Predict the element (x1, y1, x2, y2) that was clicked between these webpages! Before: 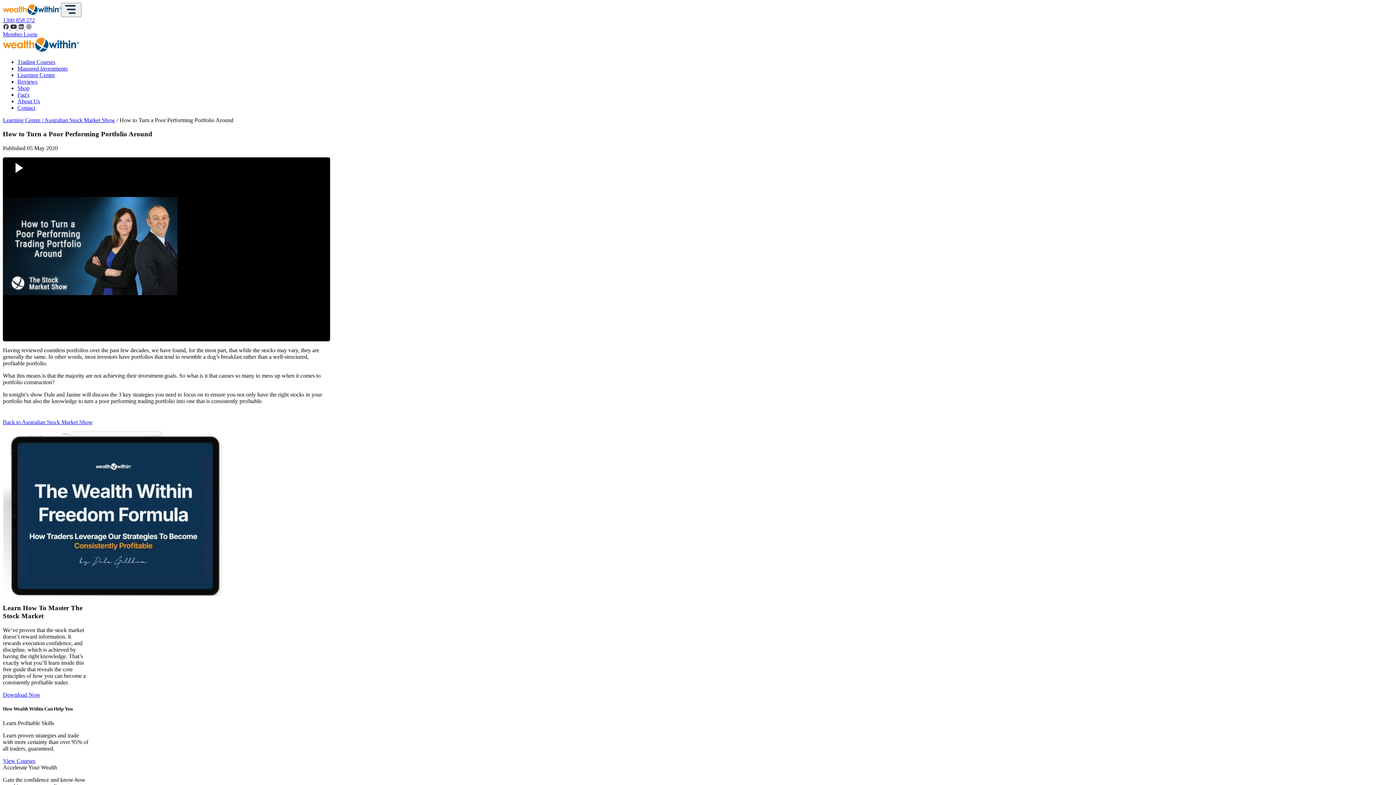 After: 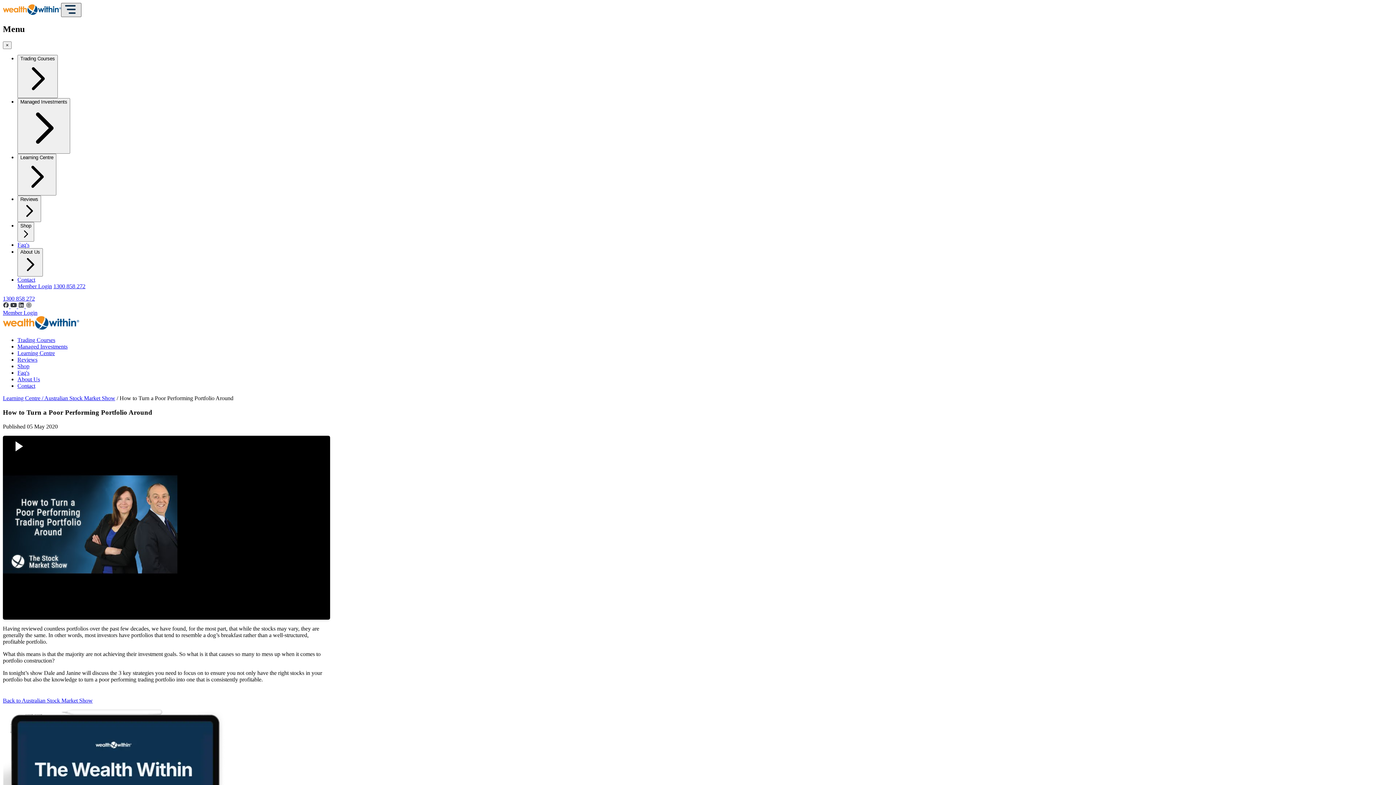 Action: label: Toggle Navigation bbox: (61, 2, 81, 17)